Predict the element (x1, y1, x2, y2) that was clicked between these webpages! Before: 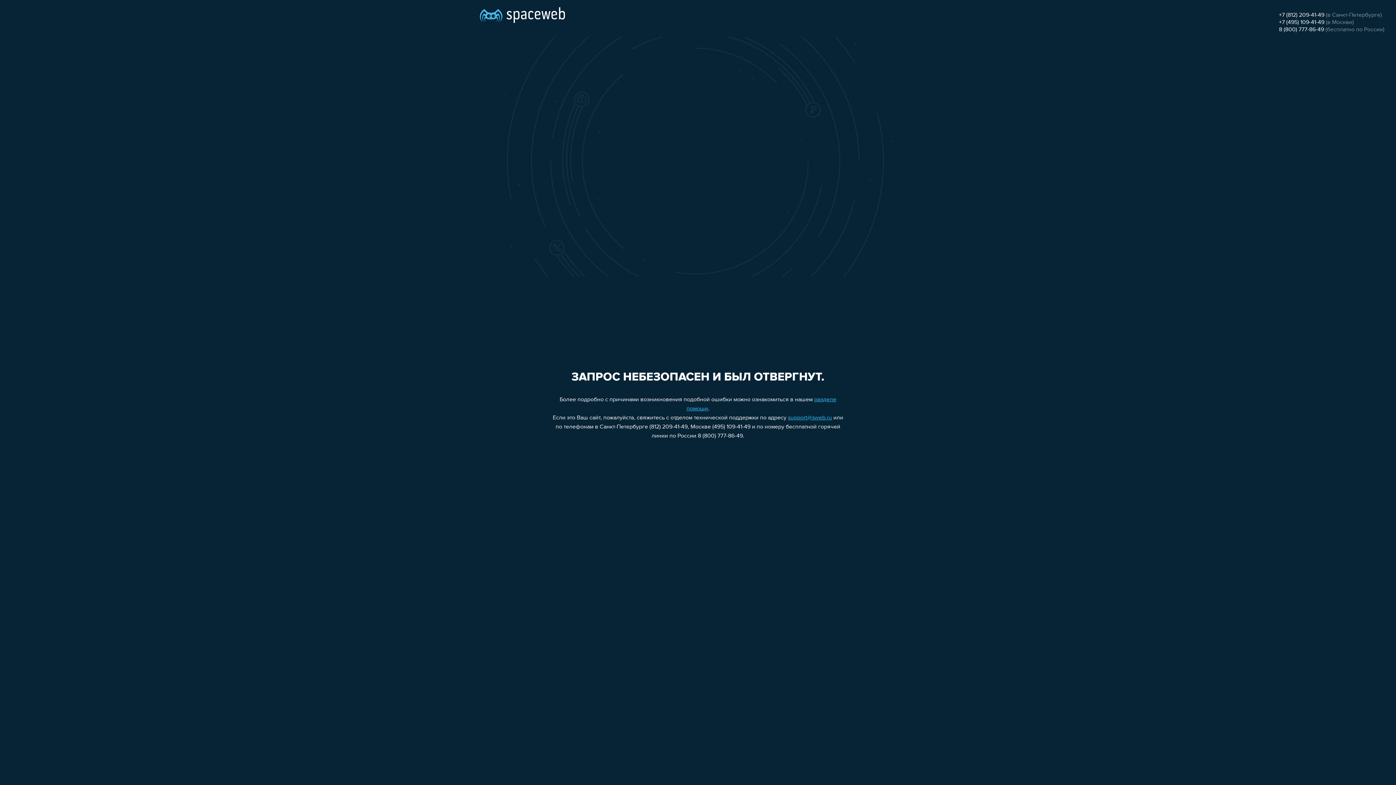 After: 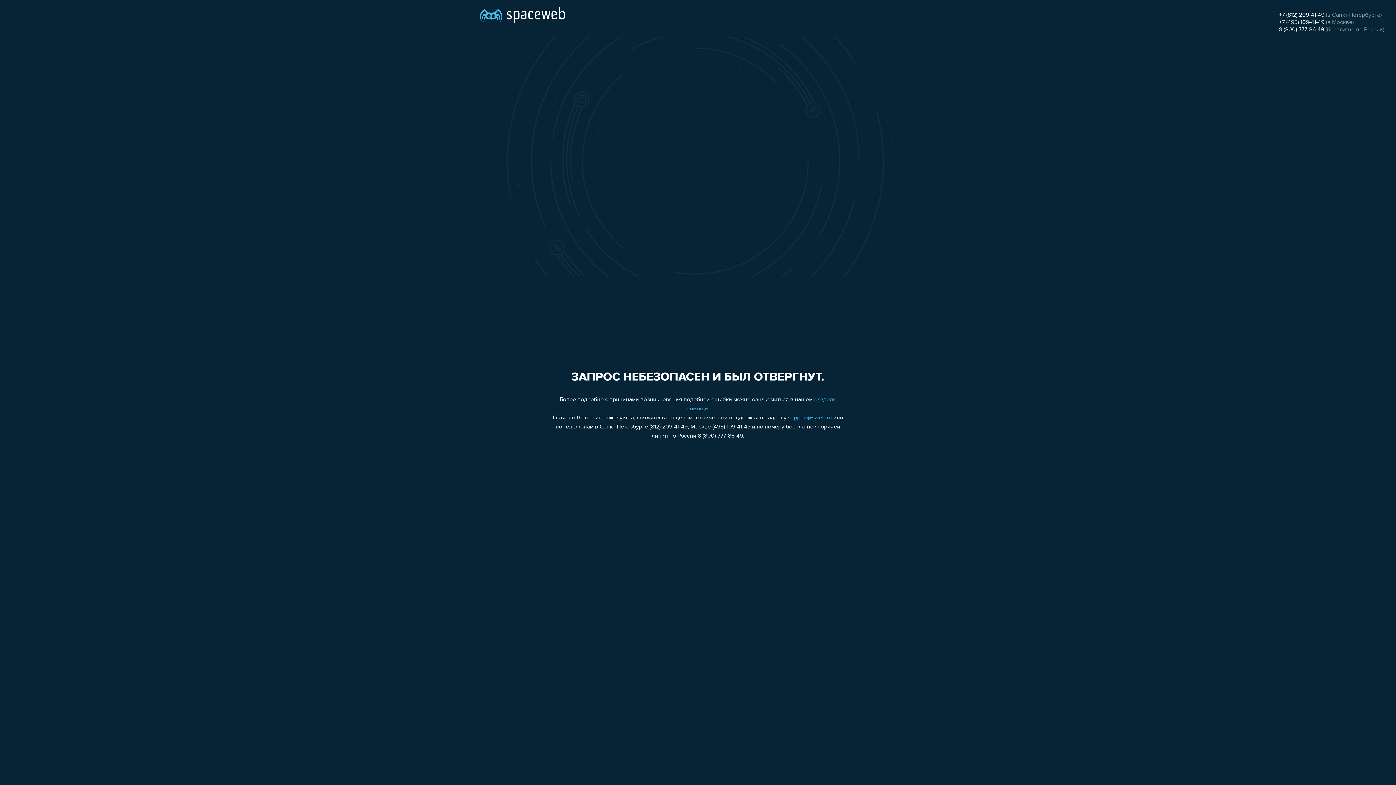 Action: label: +7 (812) 209-41-49 bbox: (1279, 12, 1324, 18)